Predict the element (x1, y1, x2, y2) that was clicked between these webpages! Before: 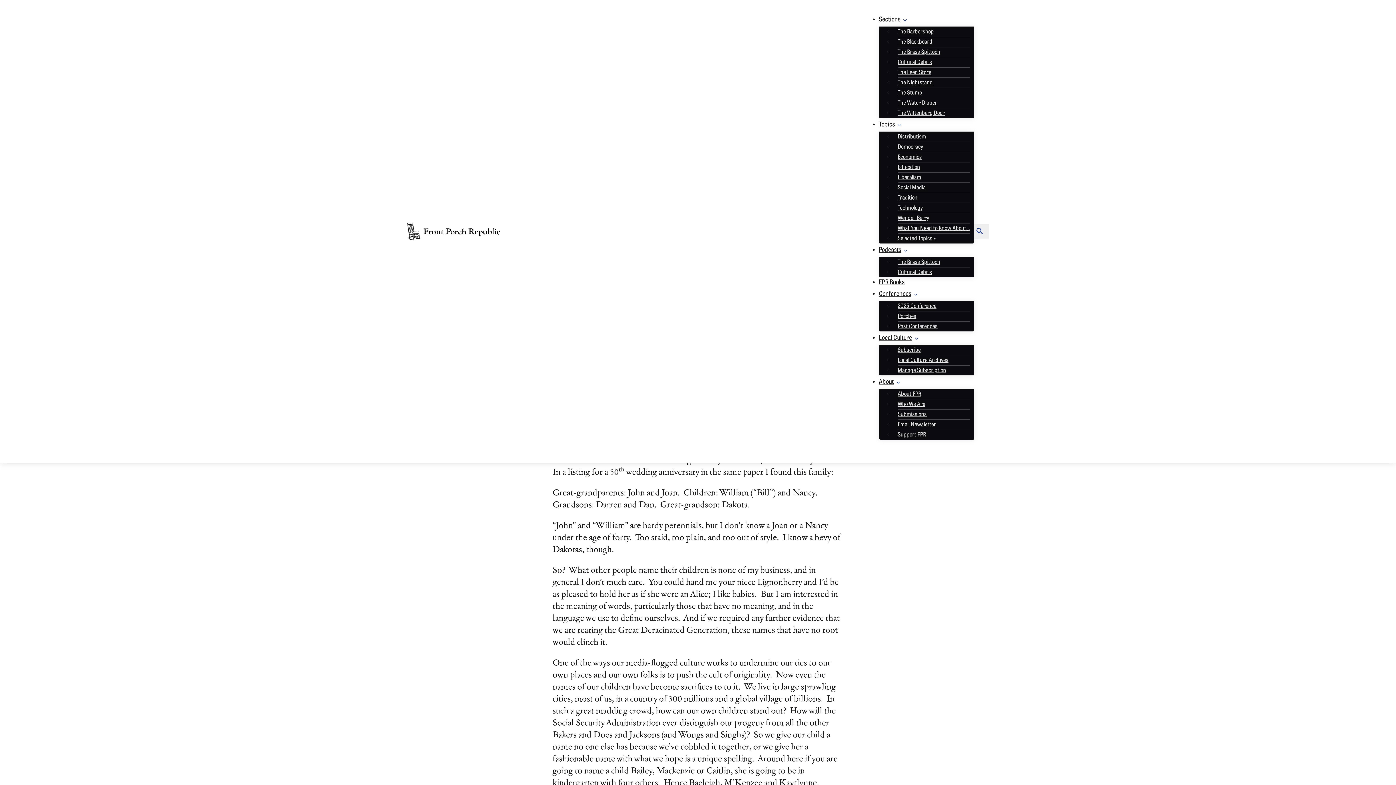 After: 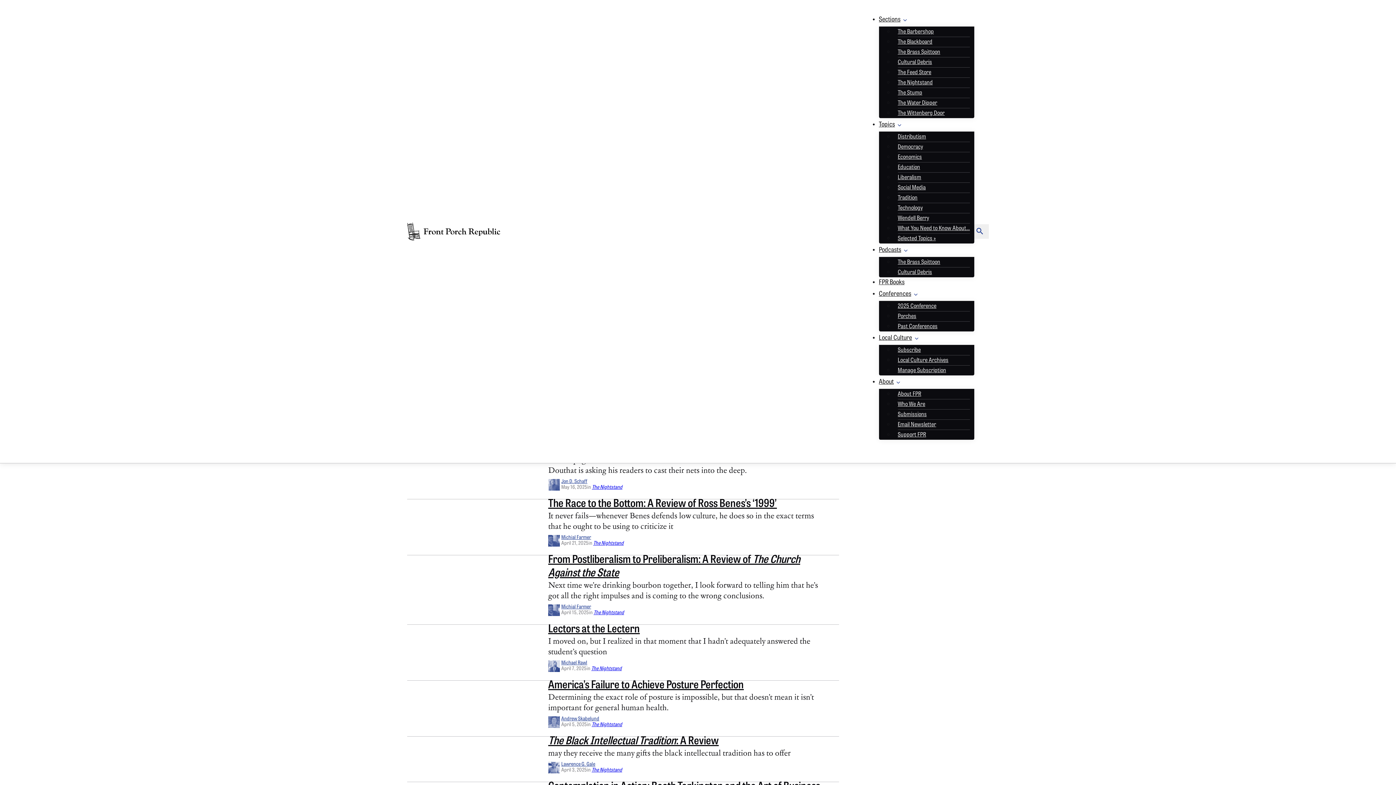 Action: bbox: (893, 75, 937, 91) label: The Nightstand